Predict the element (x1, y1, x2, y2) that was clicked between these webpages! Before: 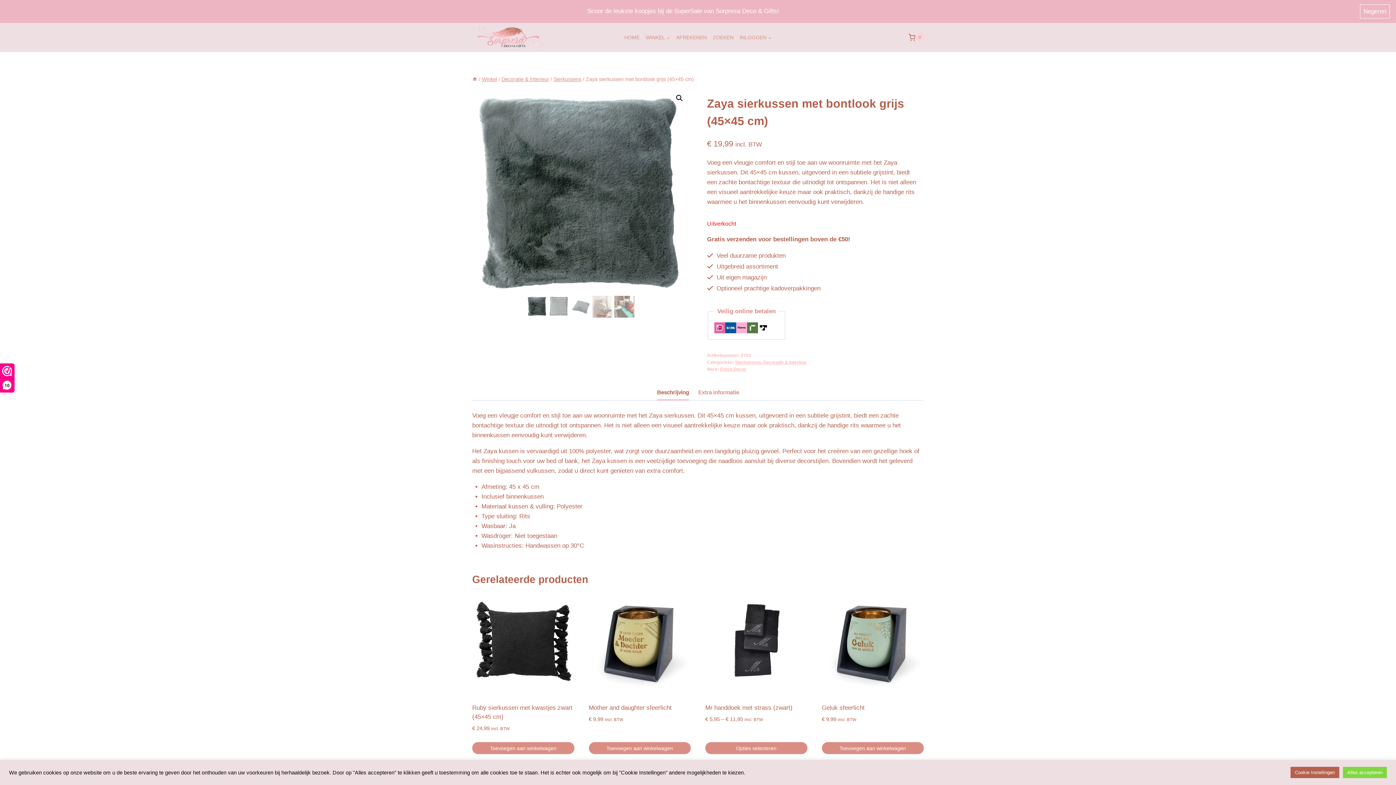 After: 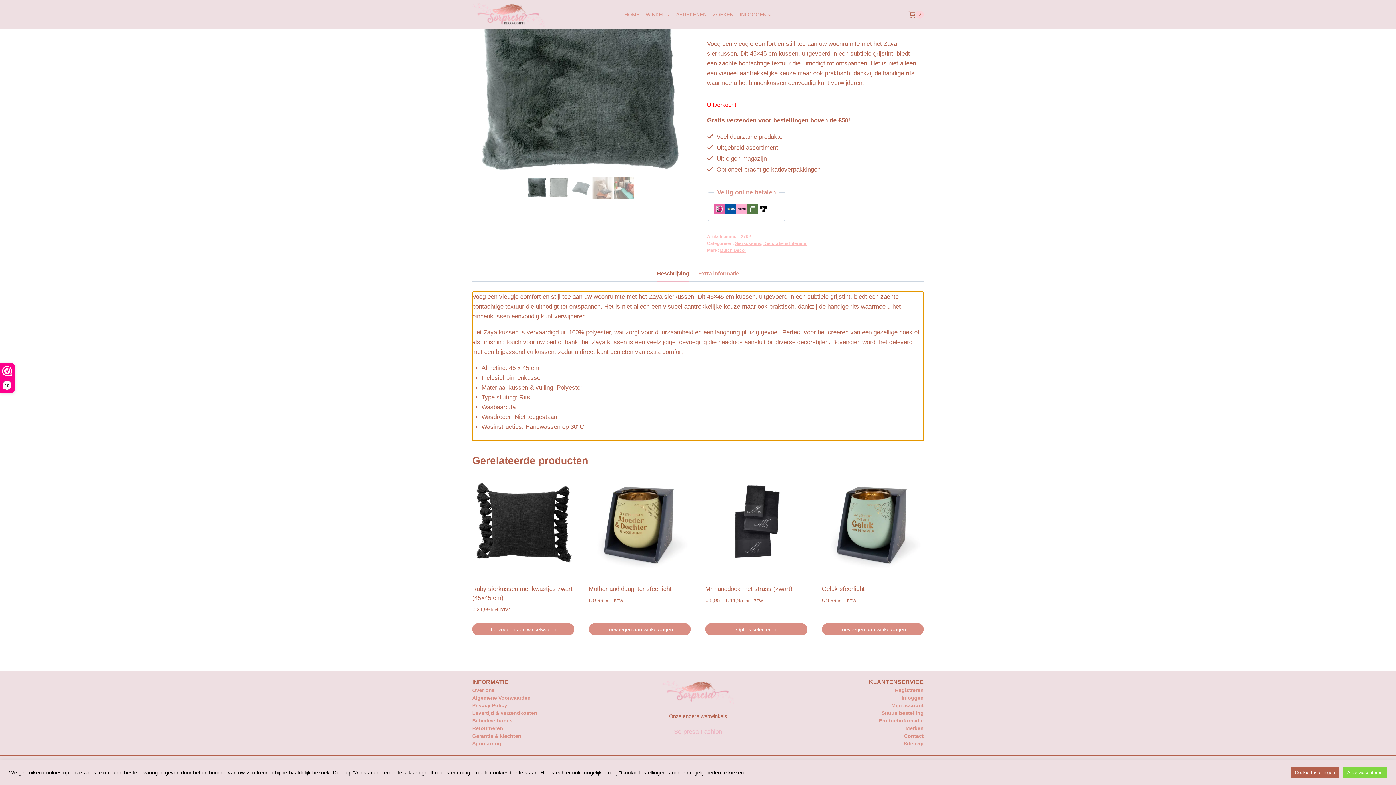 Action: bbox: (657, 385, 689, 399) label: Beschrijving